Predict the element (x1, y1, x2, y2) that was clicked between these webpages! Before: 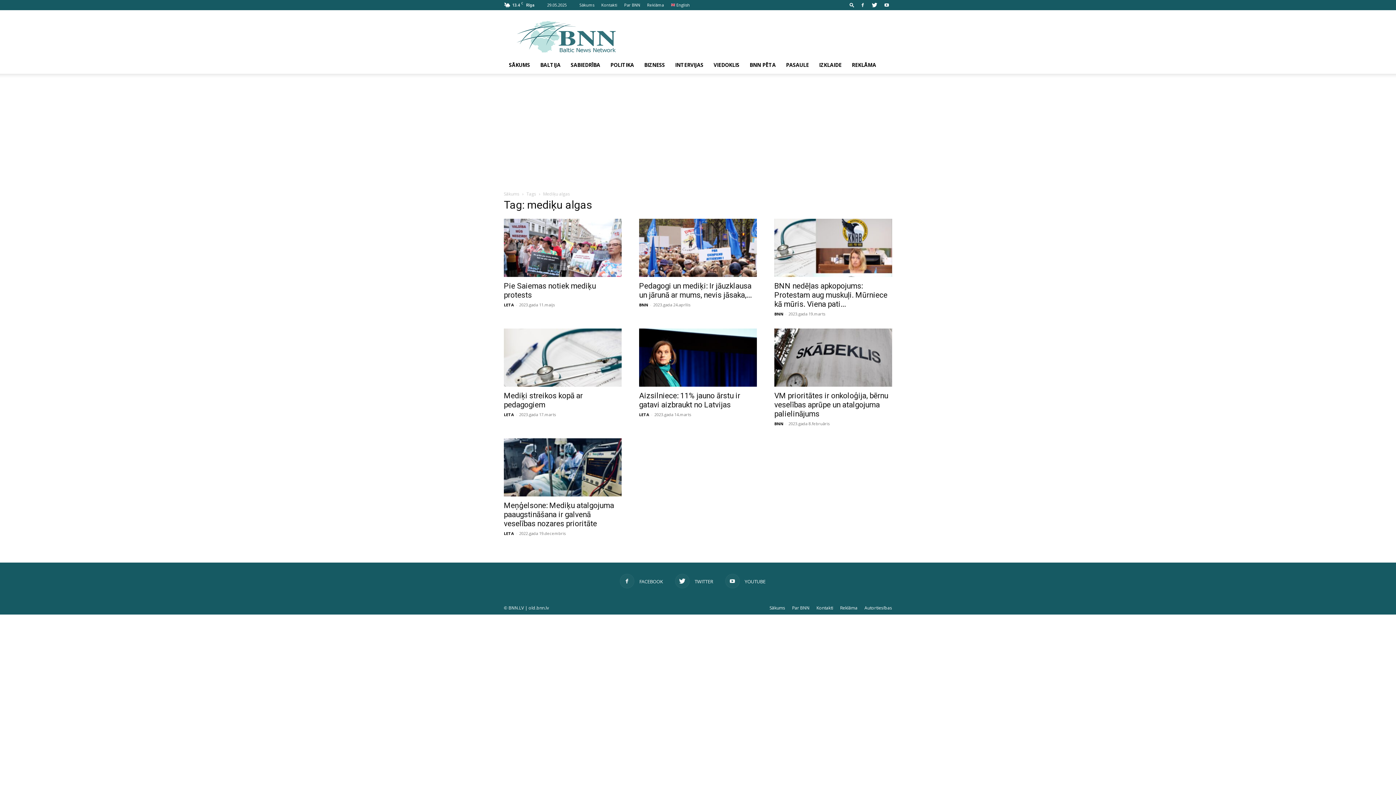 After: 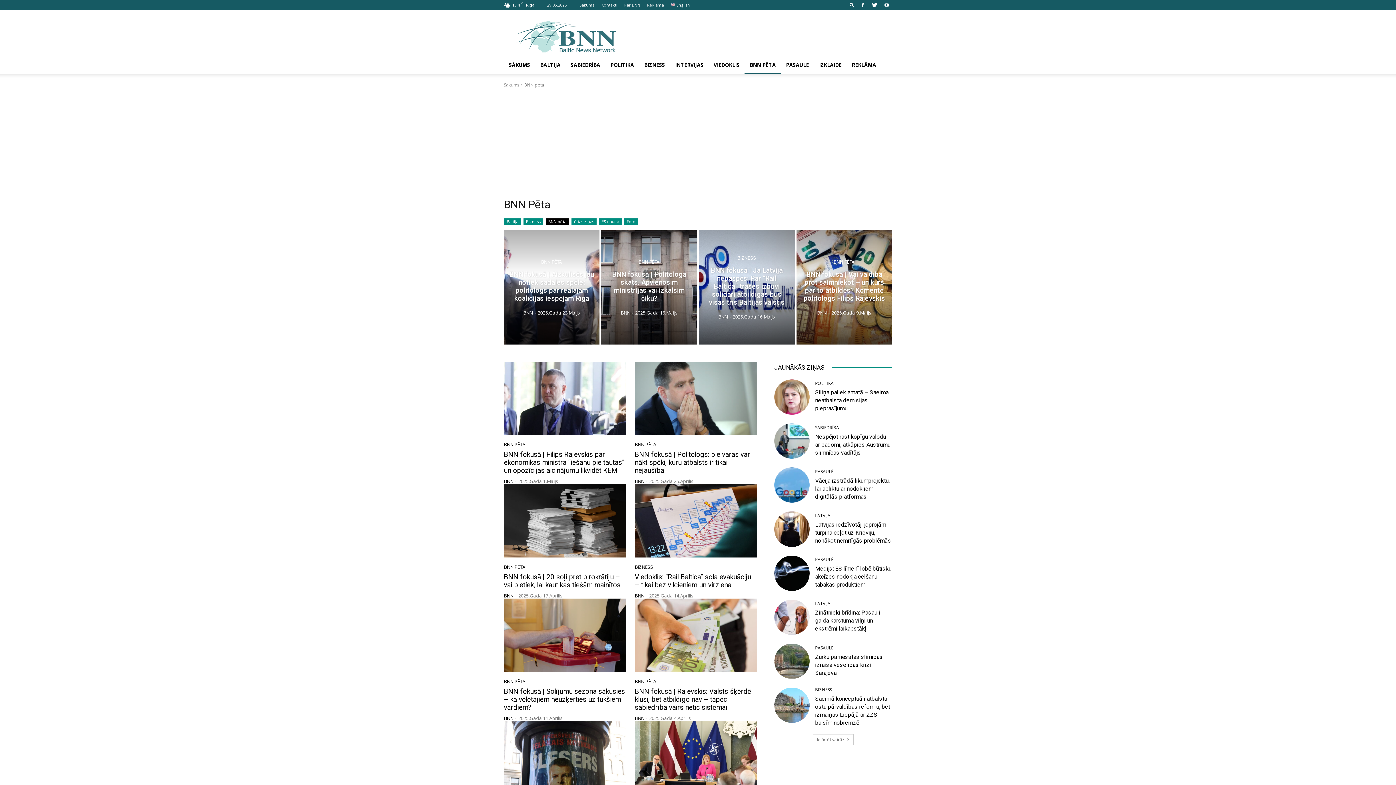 Action: bbox: (744, 56, 781, 73) label: BNN PĒTA